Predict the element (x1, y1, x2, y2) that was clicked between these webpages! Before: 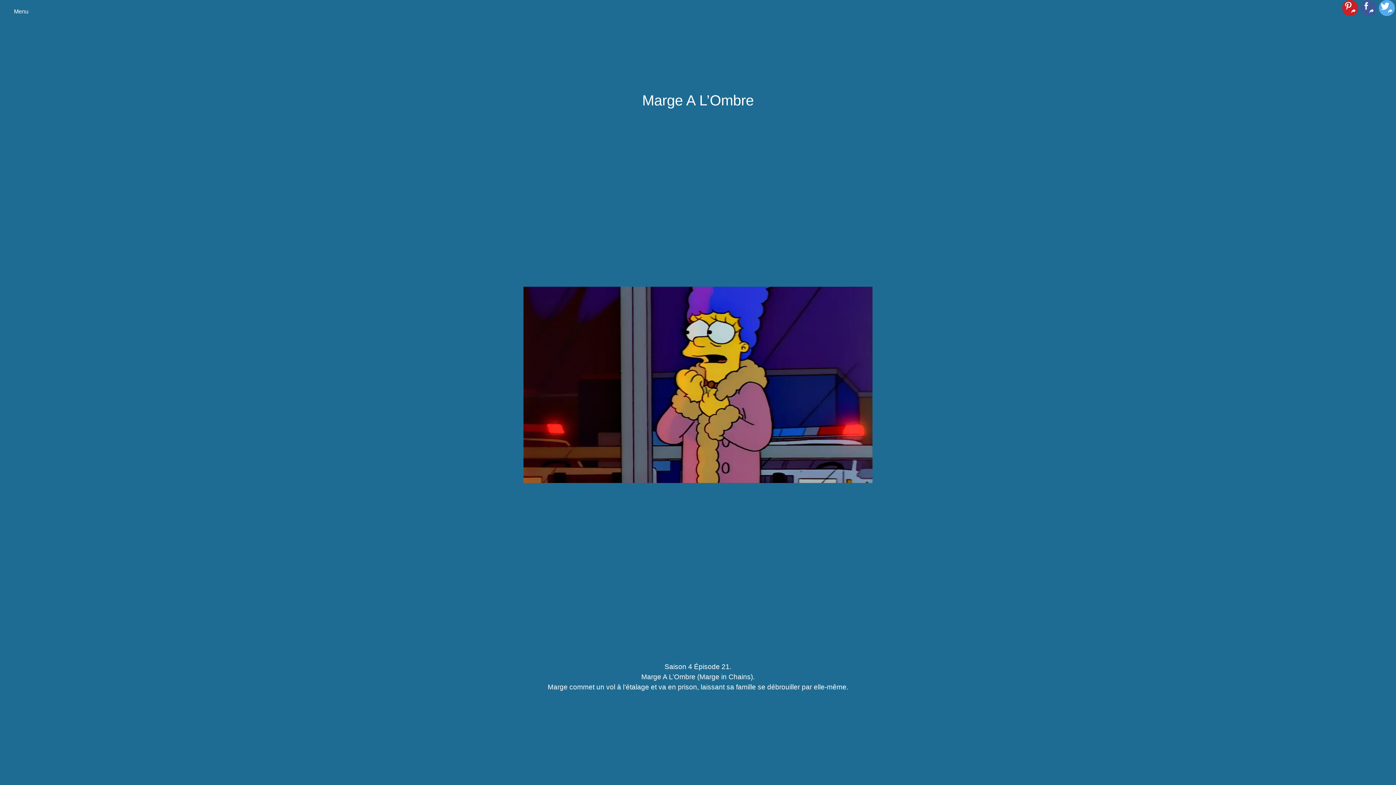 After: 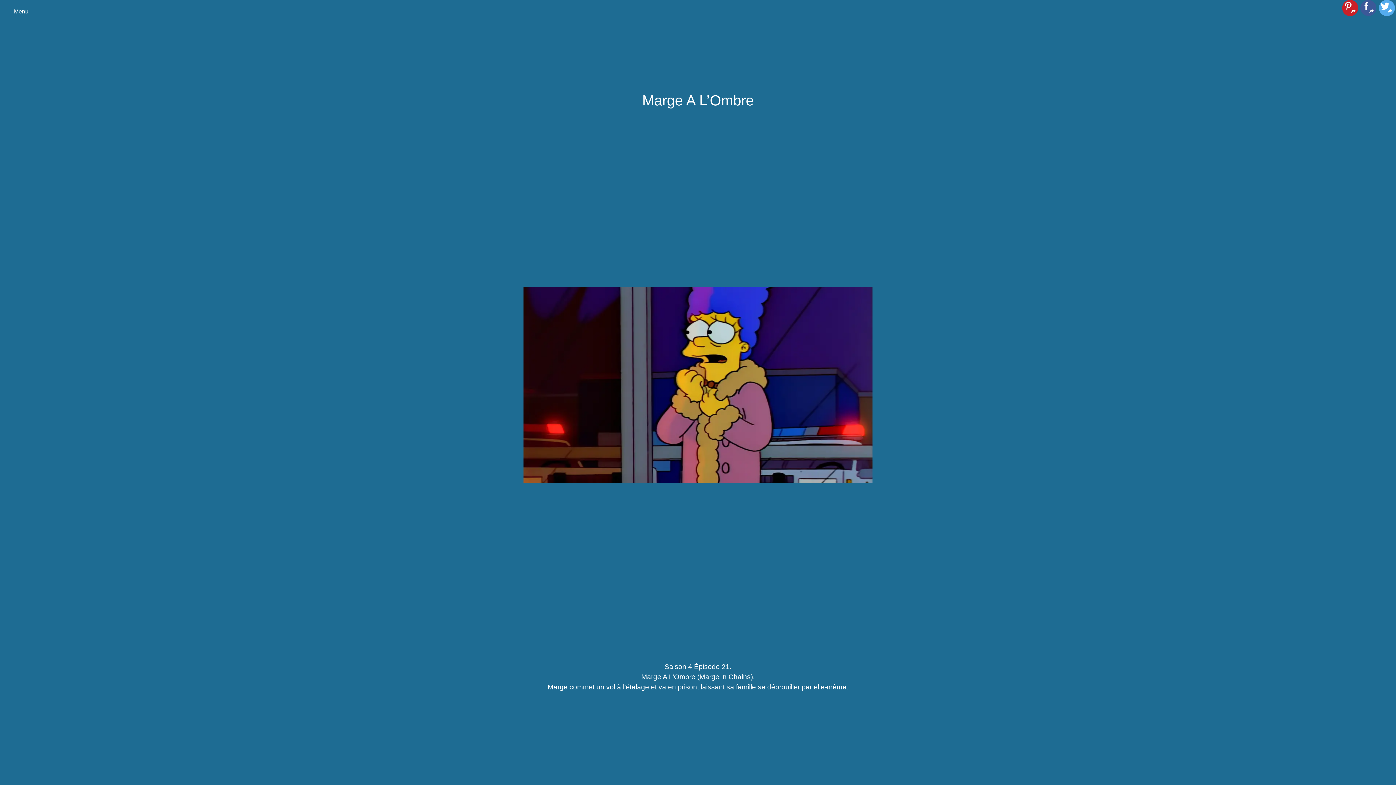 Action: bbox: (1360, 0, 1376, 17)